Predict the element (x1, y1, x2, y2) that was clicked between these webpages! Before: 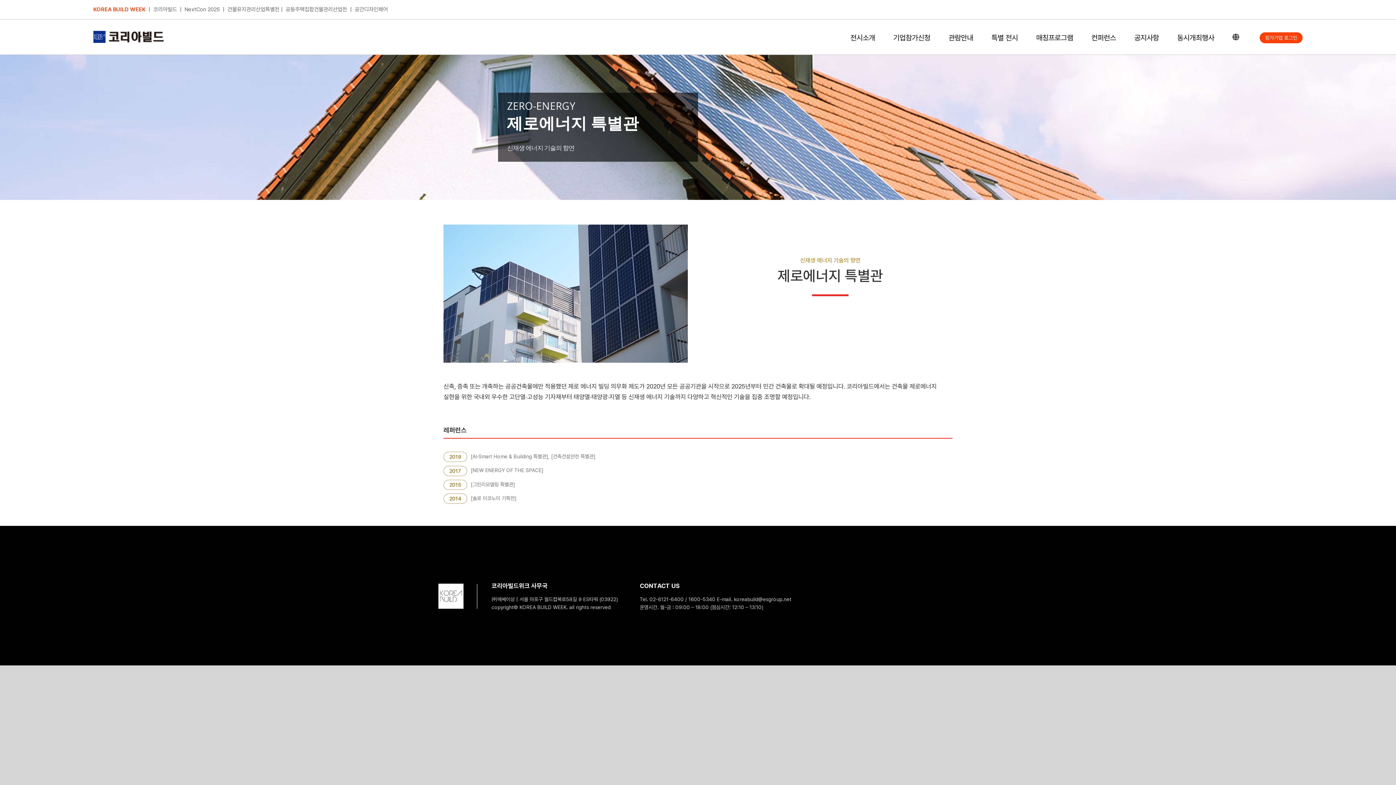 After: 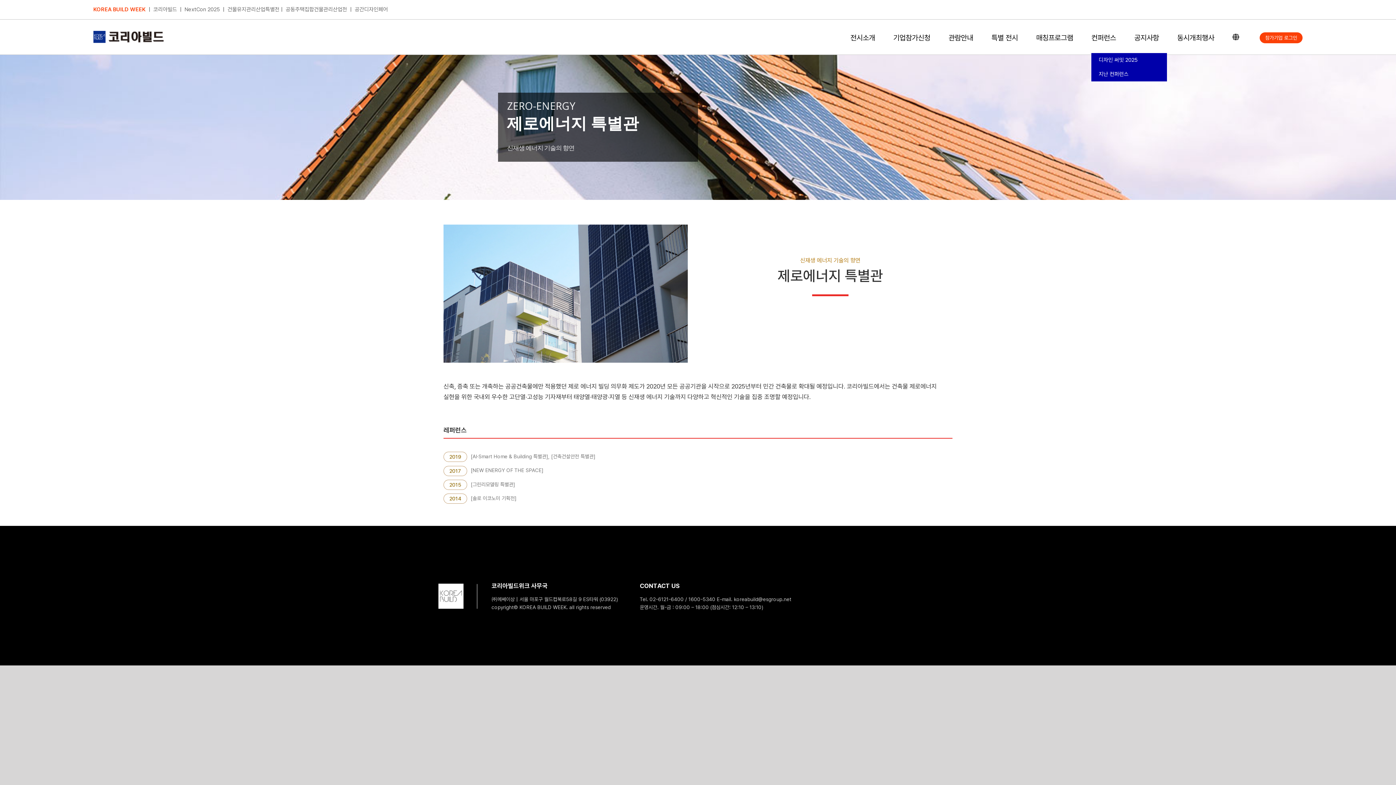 Action: bbox: (1091, 22, 1116, 53) label: 컨퍼런스